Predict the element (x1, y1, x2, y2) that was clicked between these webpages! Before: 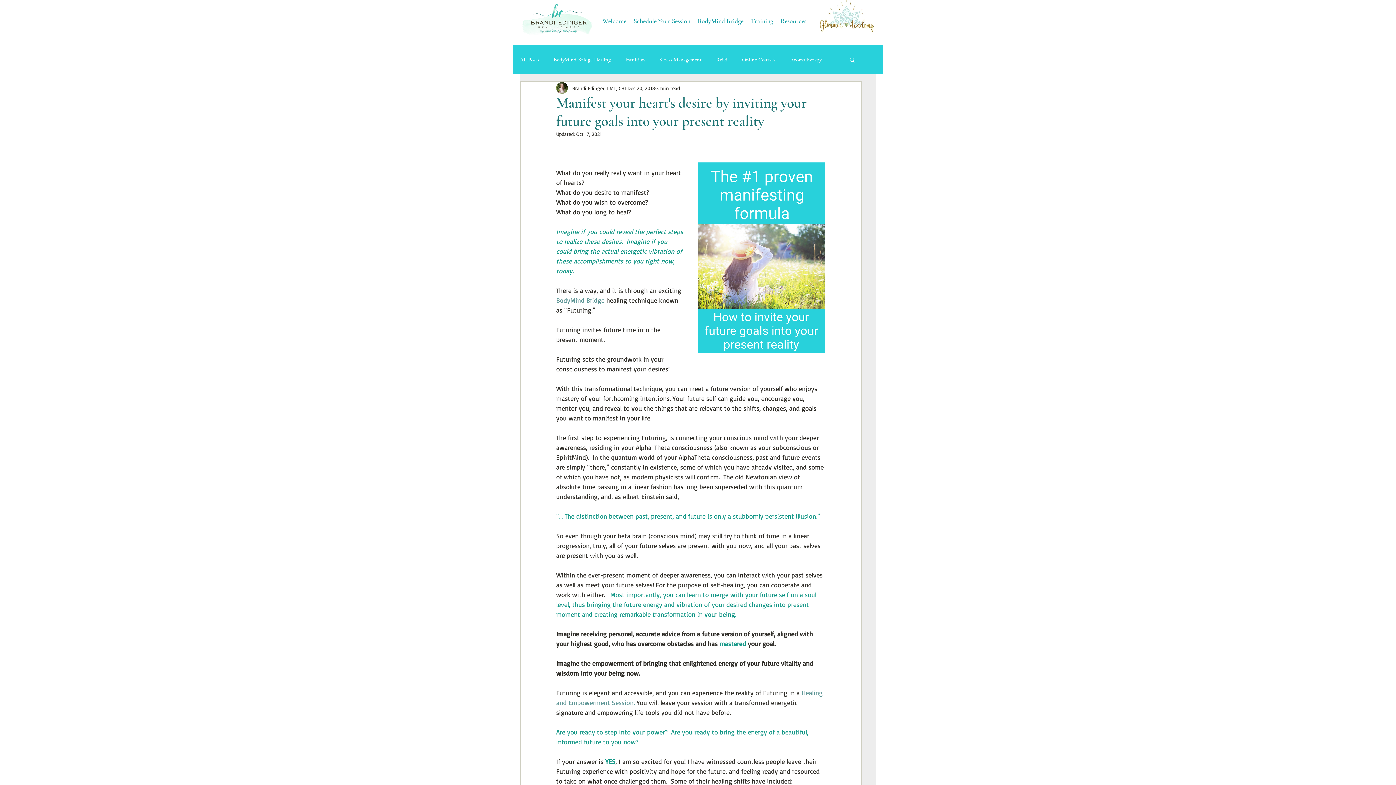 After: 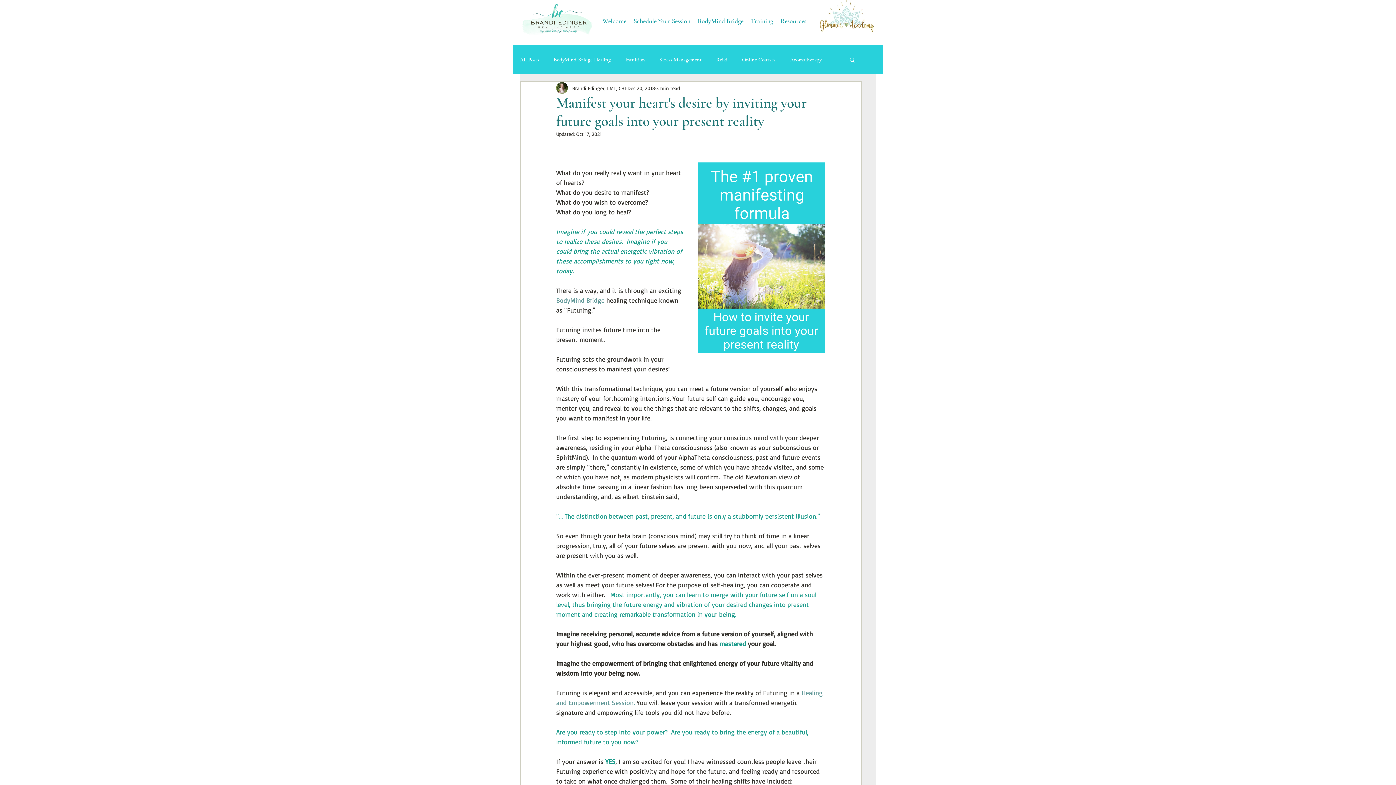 Action: bbox: (747, 11, 777, 30) label: Training